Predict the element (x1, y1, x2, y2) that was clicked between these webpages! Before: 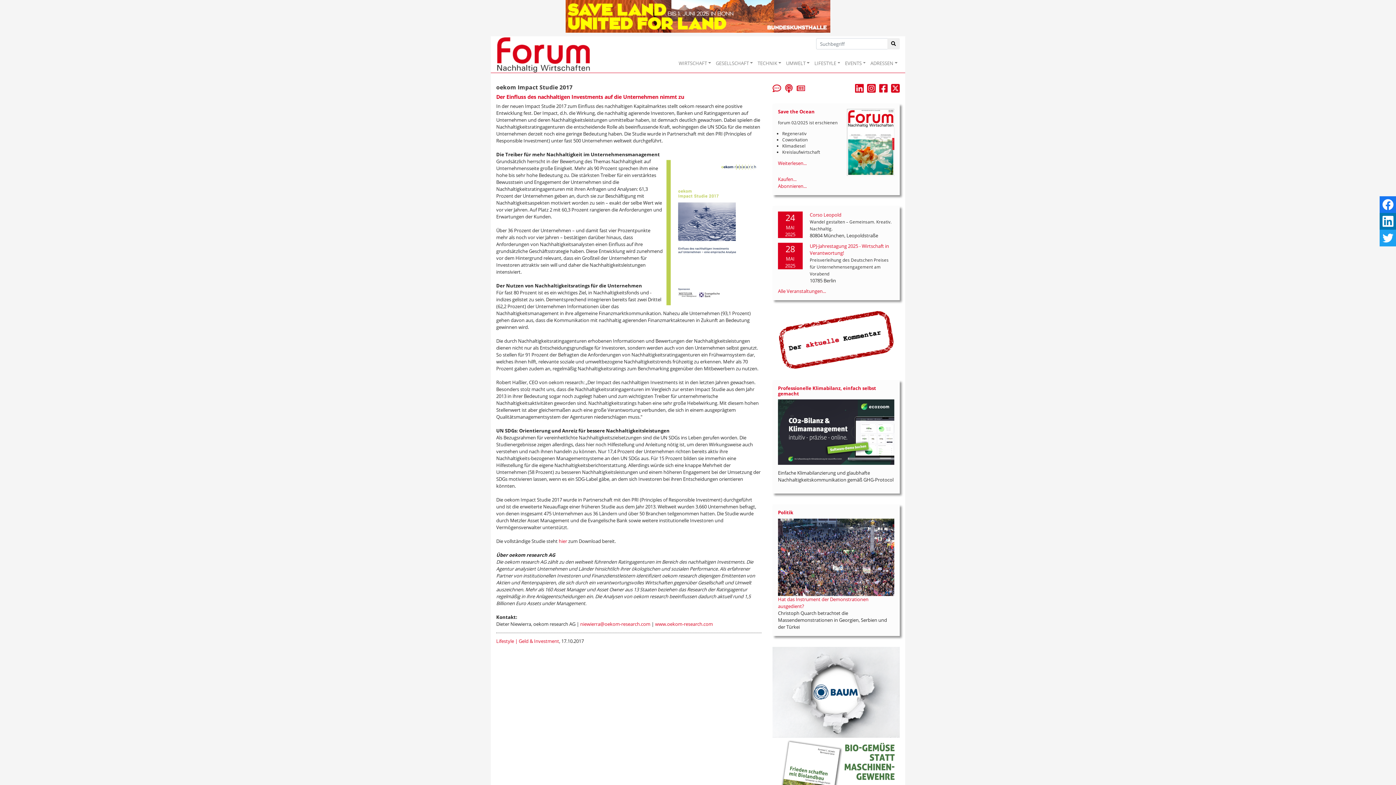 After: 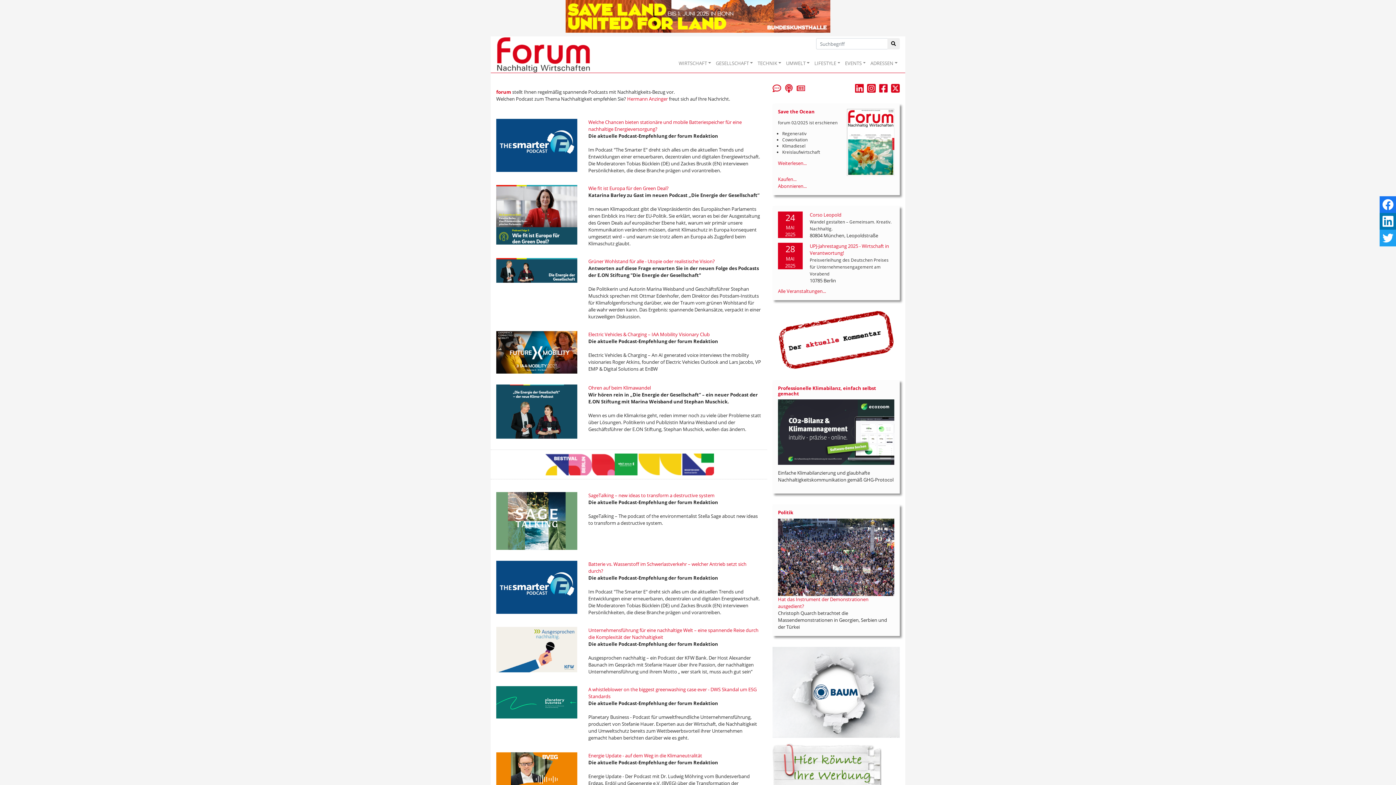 Action: bbox: (784, 84, 793, 91)